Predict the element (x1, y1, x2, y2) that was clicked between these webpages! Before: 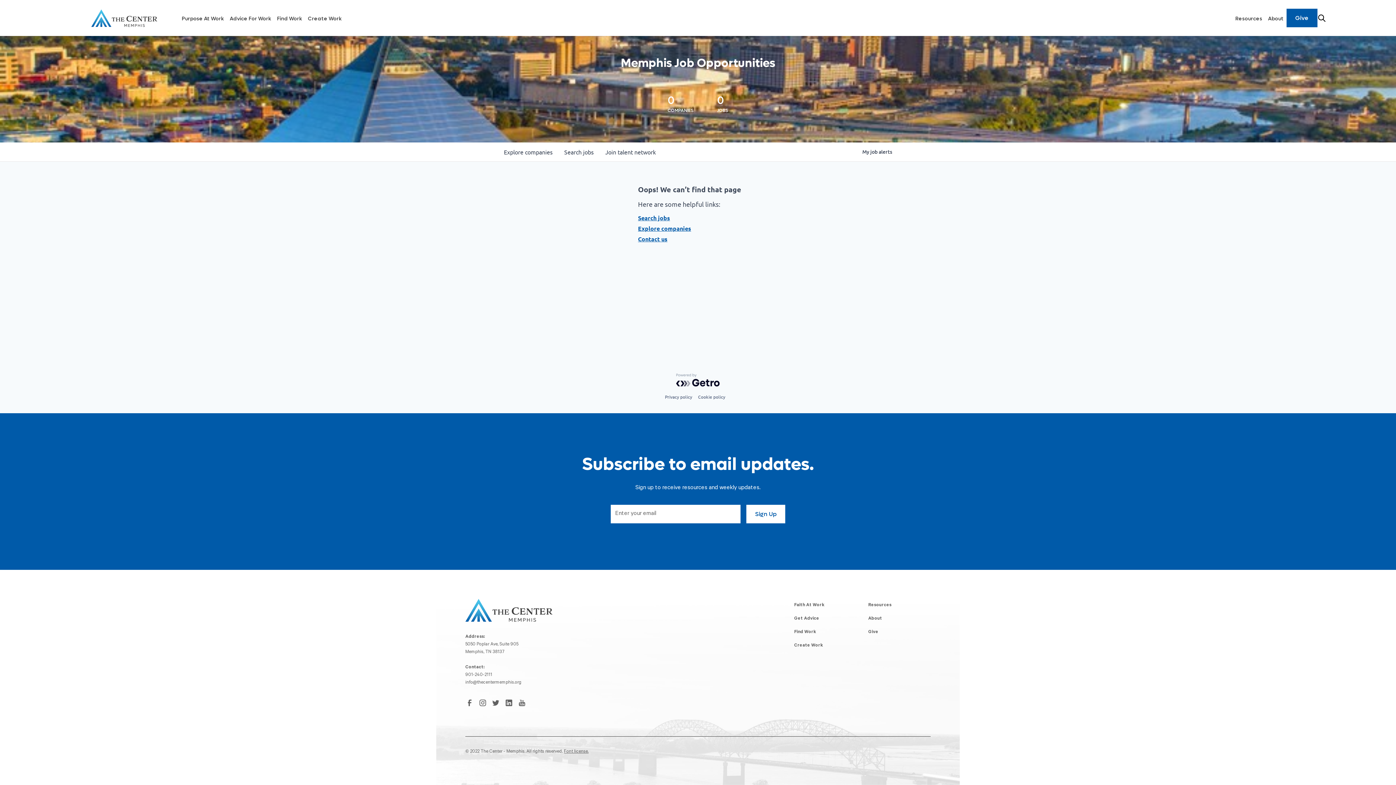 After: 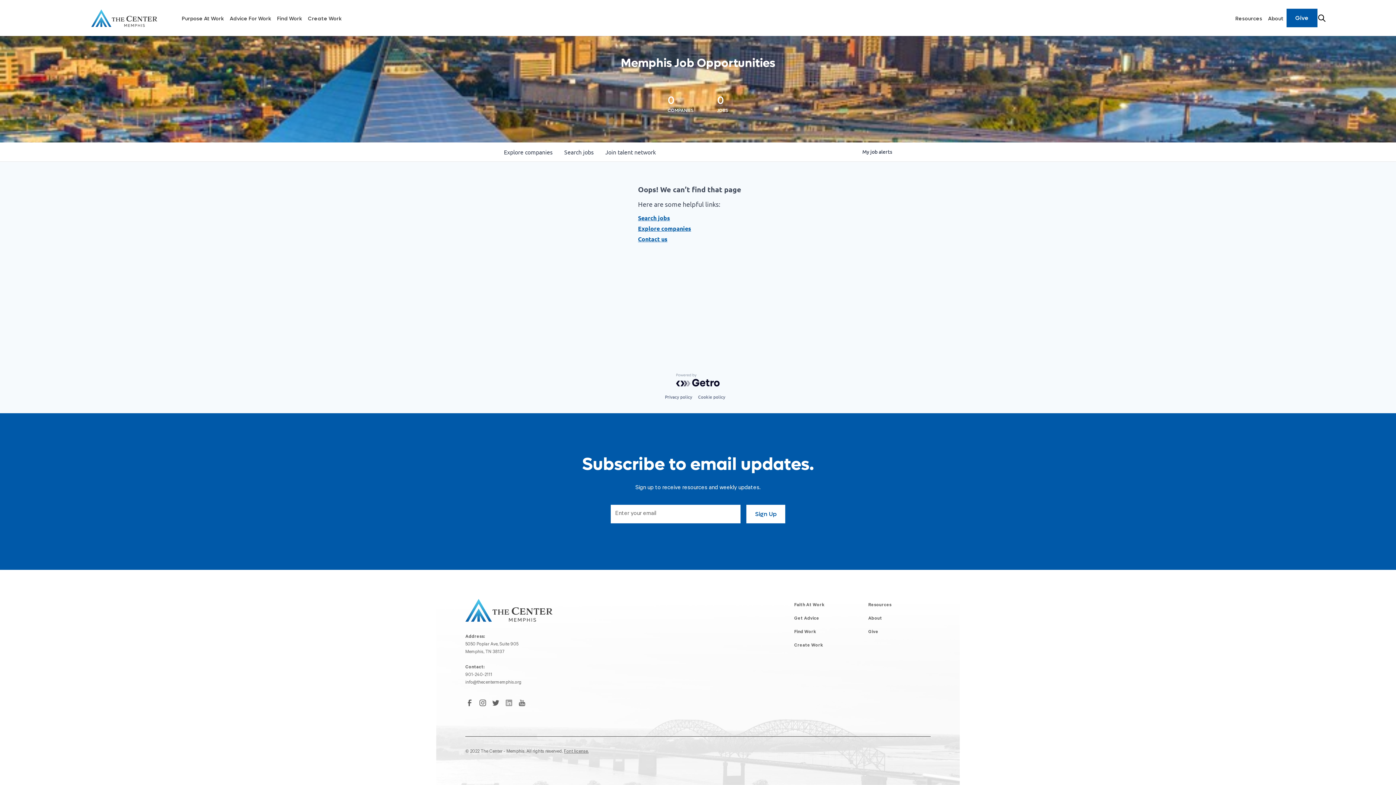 Action: bbox: (504, 698, 513, 707)